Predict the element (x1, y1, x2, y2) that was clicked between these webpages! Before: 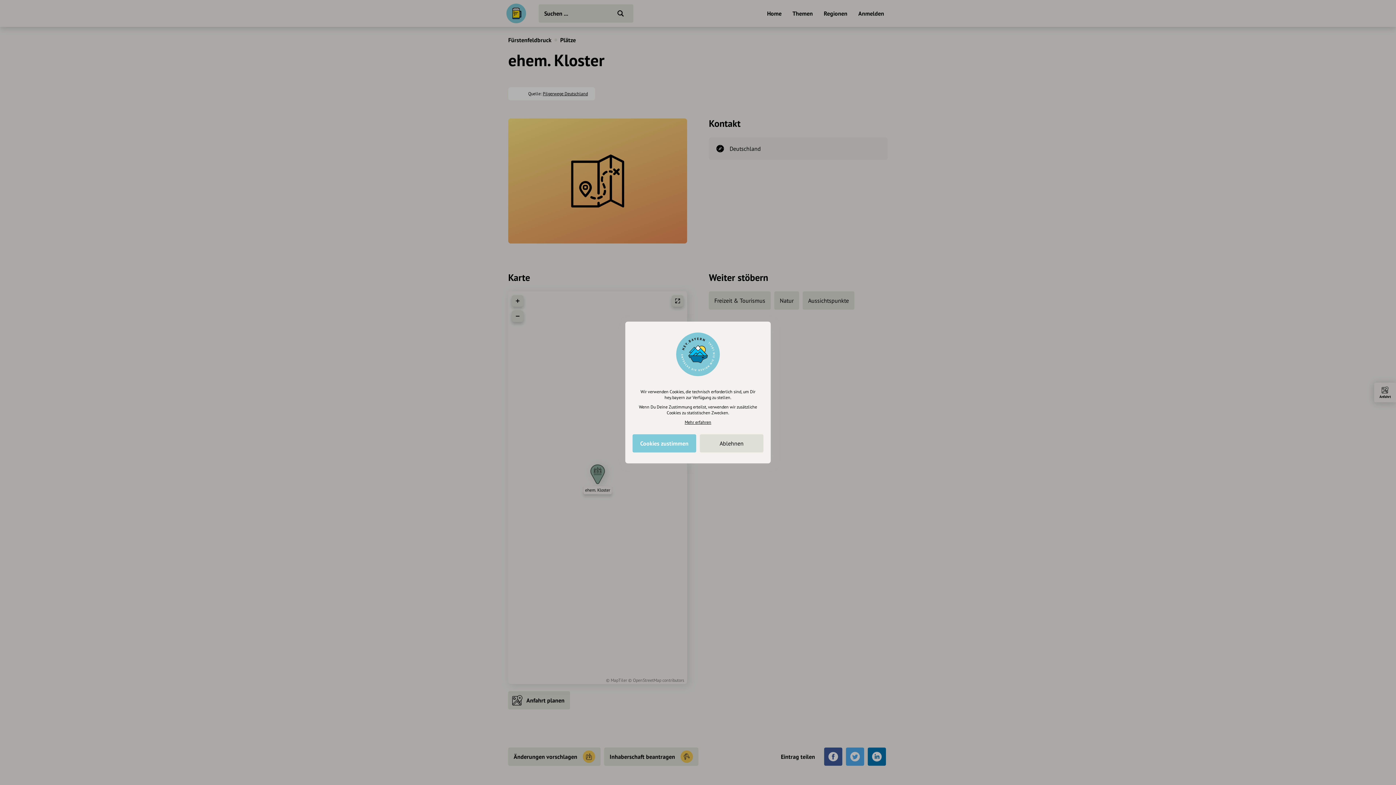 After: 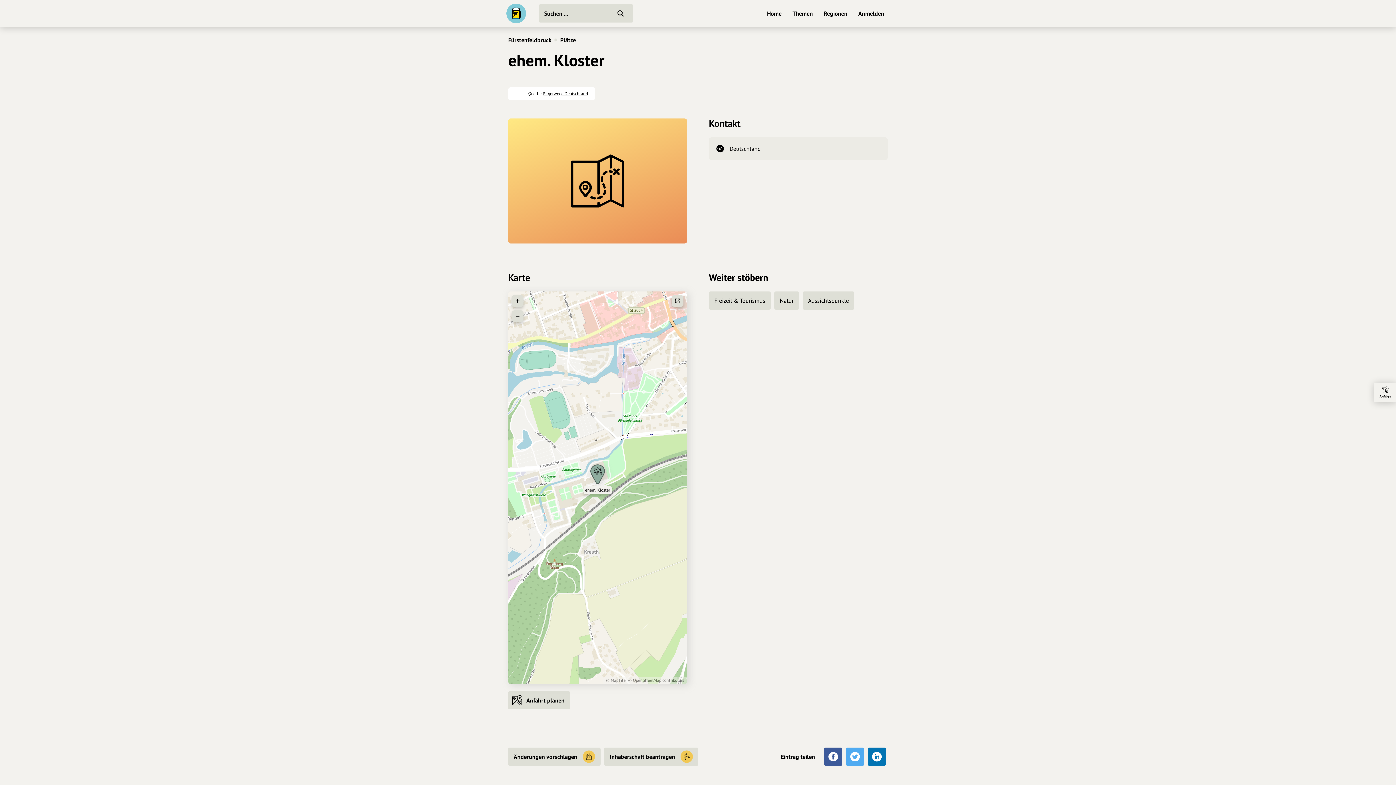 Action: label: Ablehnen bbox: (700, 434, 763, 452)